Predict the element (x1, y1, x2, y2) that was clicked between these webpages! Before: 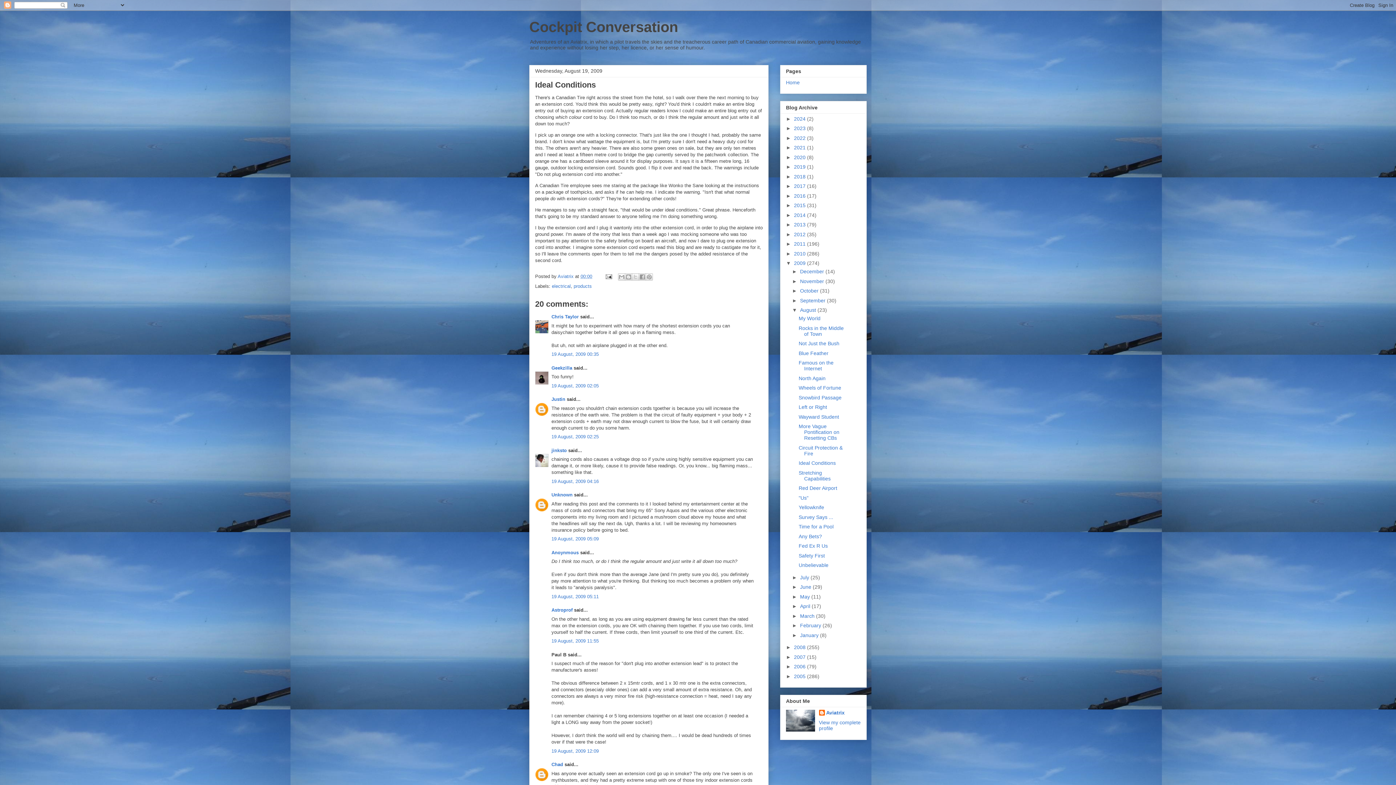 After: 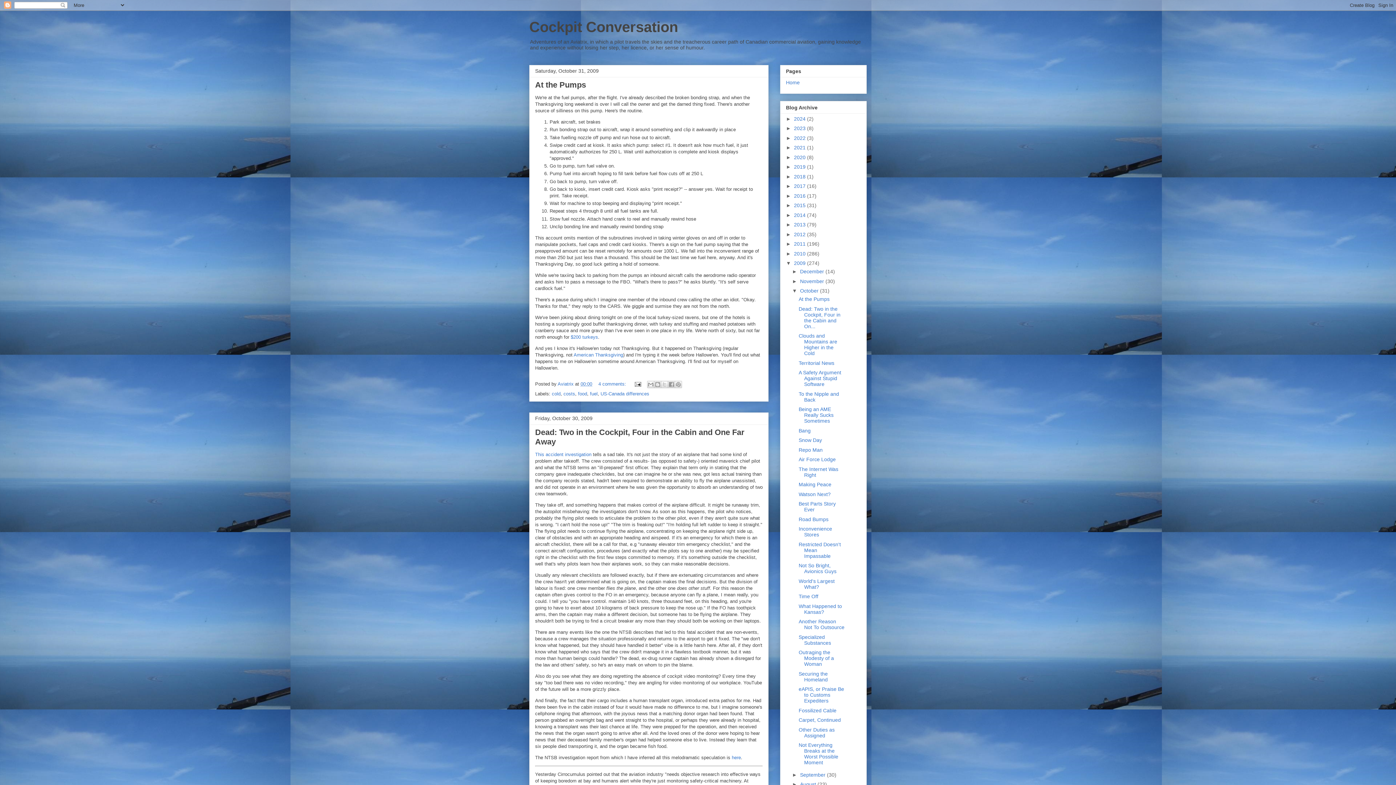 Action: bbox: (800, 288, 820, 293) label: October 